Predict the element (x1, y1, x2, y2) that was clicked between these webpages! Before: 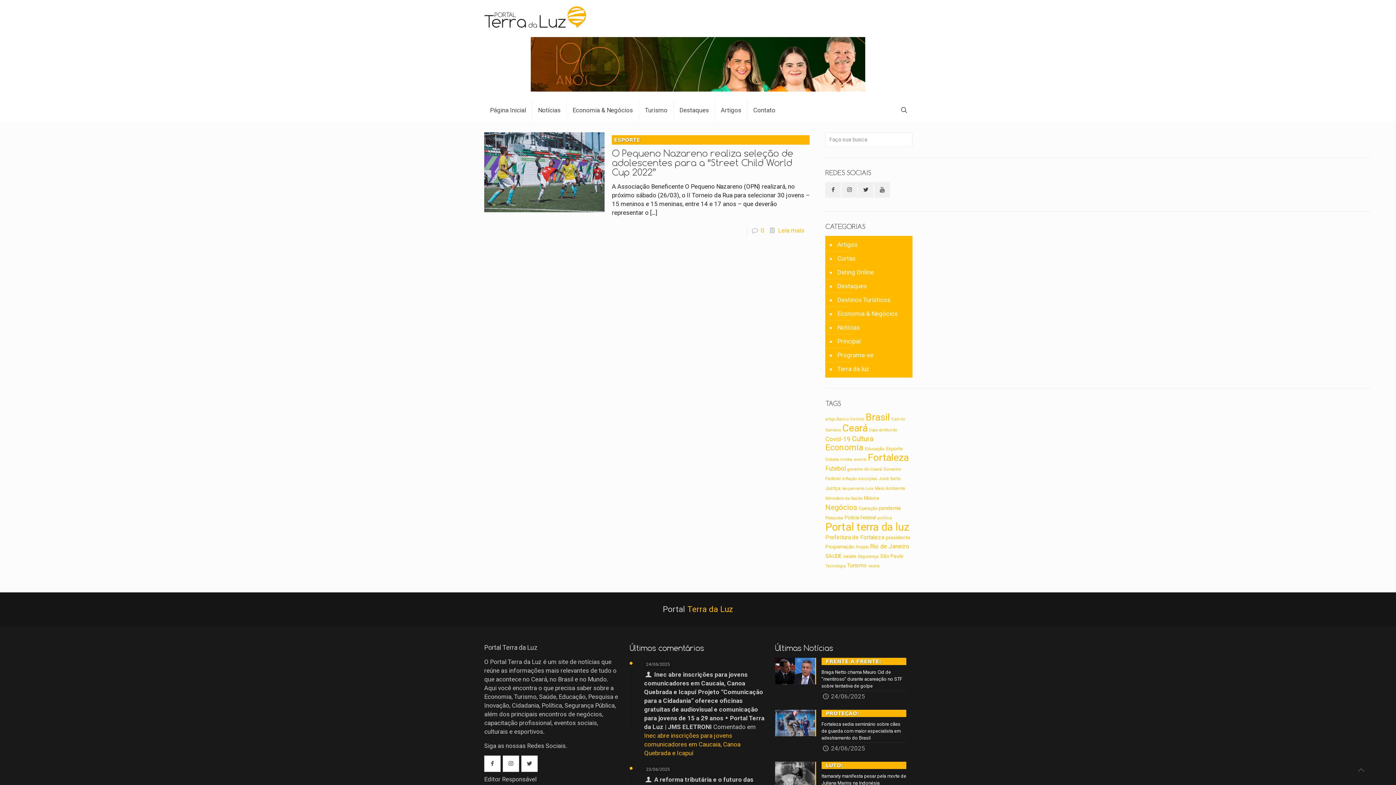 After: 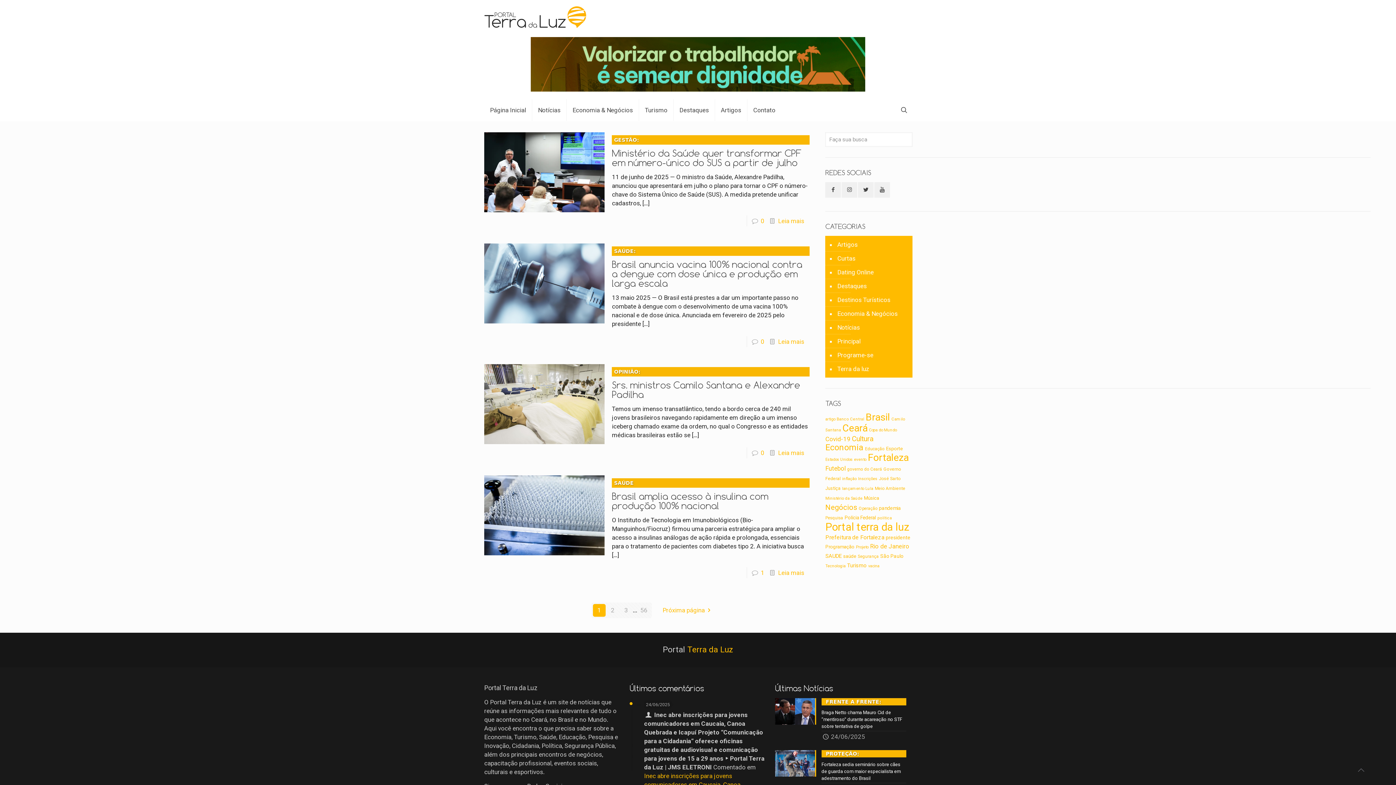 Action: label: Ministério da Saúde (223 itens) bbox: (825, 496, 862, 500)